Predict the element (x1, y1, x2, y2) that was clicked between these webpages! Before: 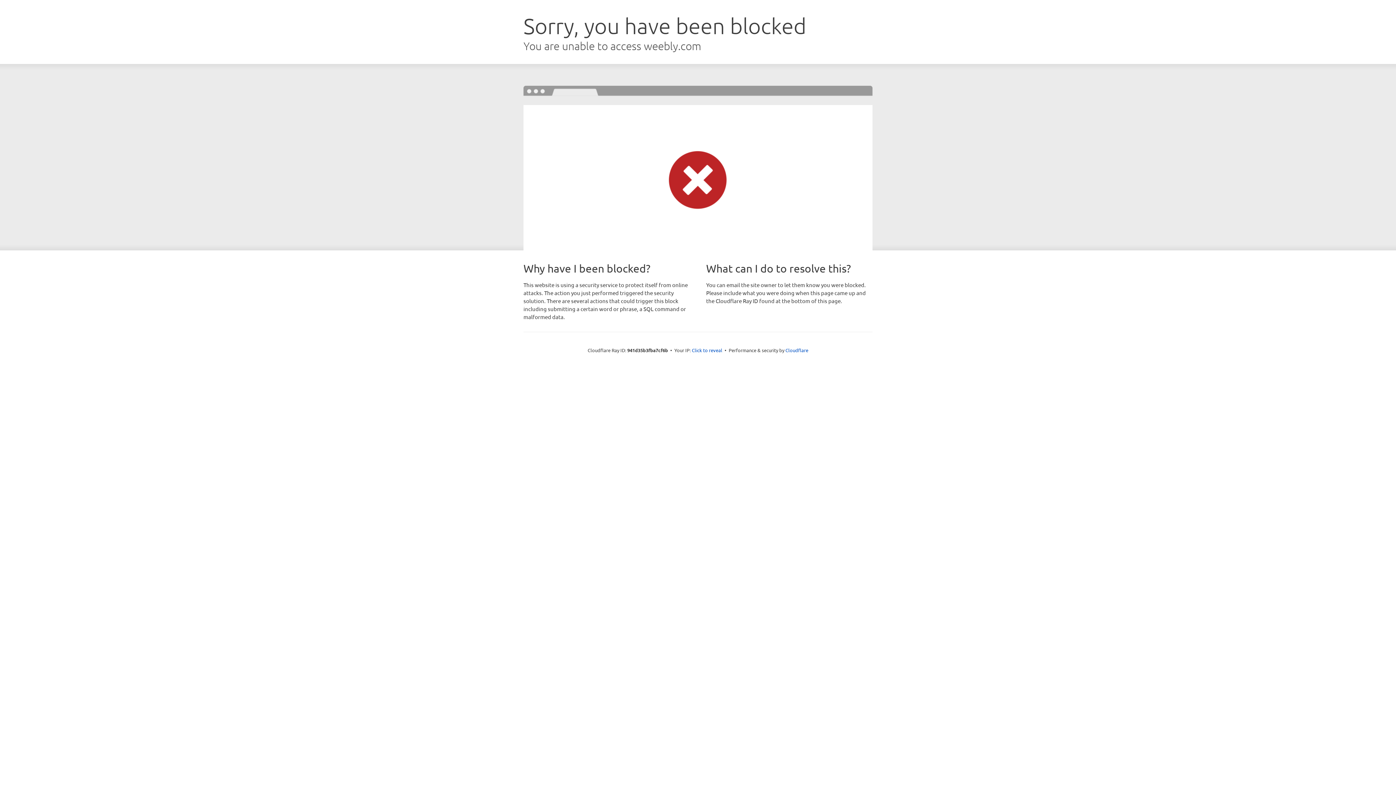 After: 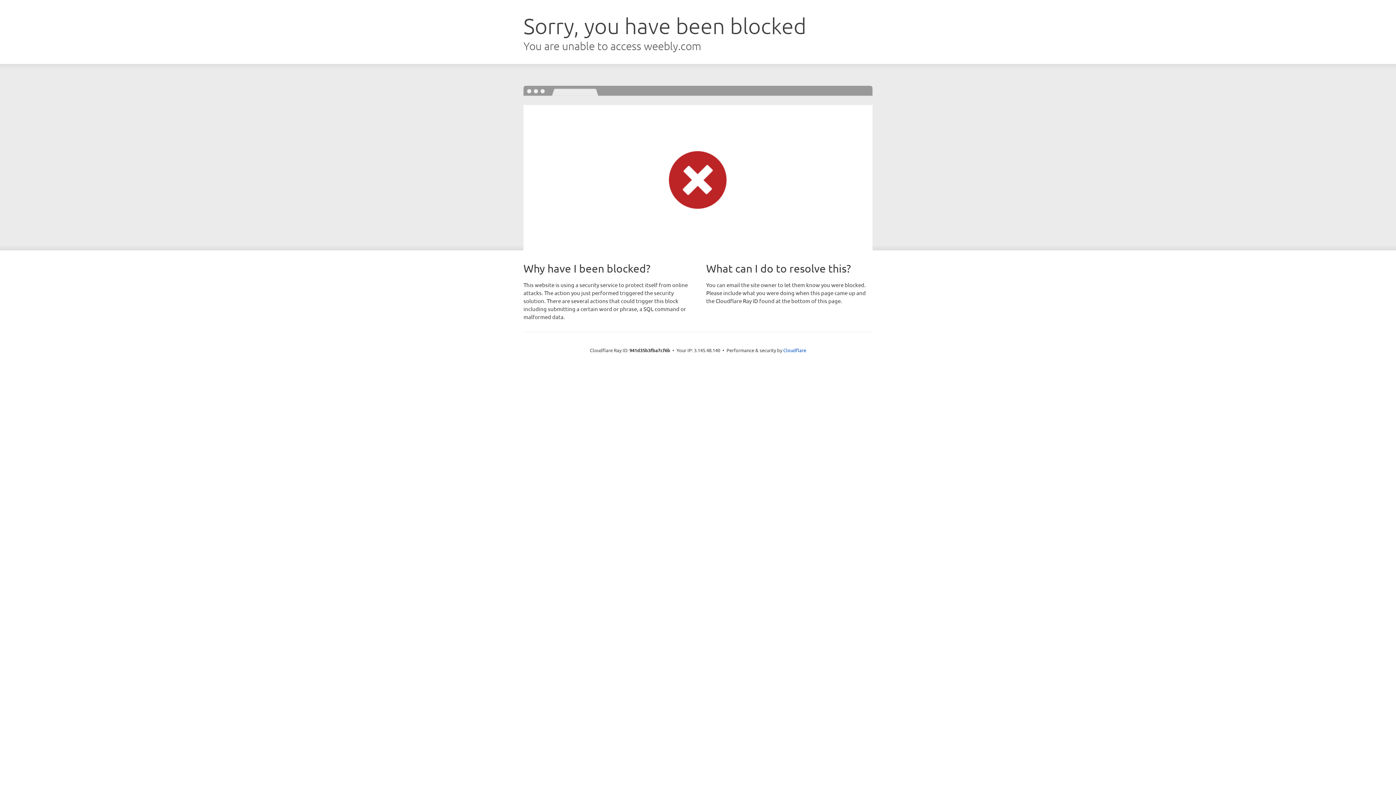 Action: label: Click to reveal bbox: (692, 346, 722, 353)